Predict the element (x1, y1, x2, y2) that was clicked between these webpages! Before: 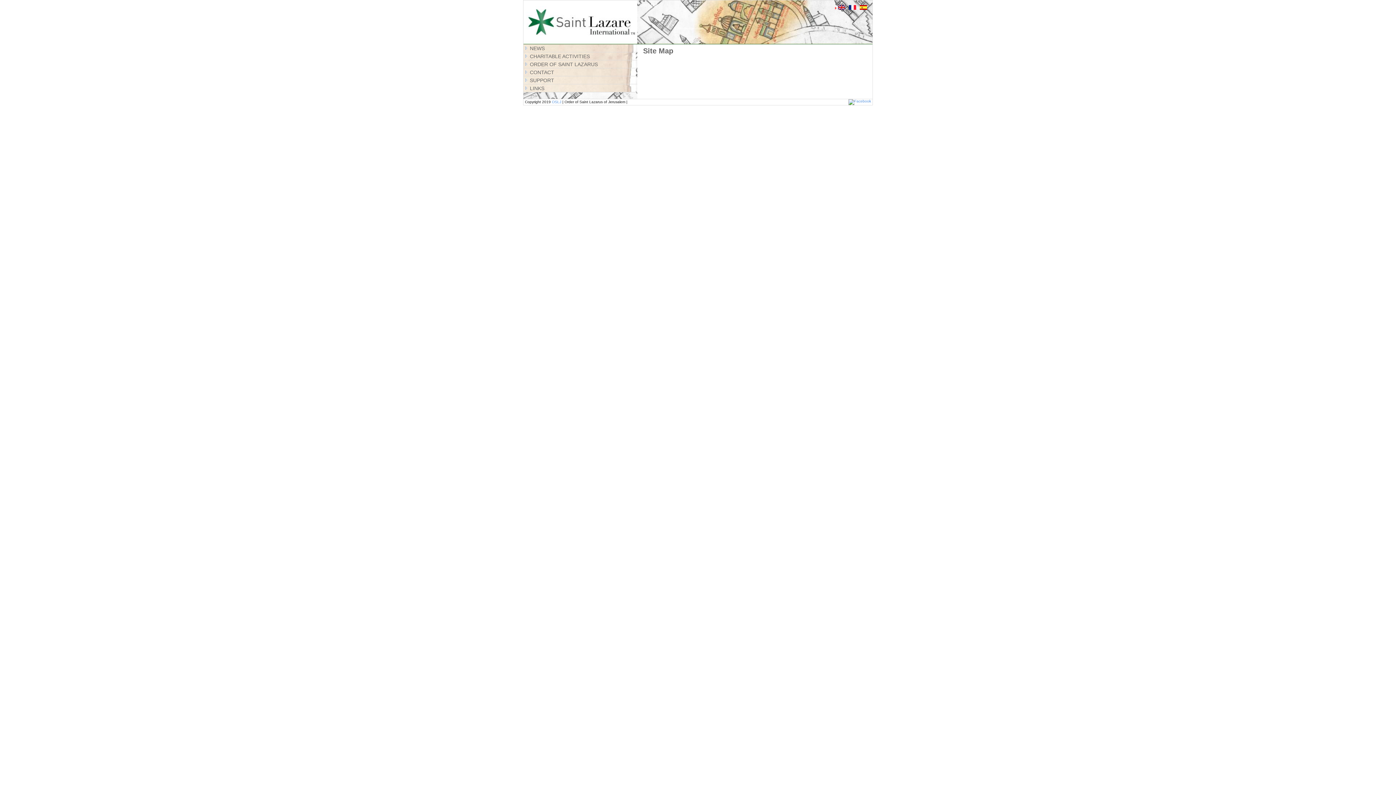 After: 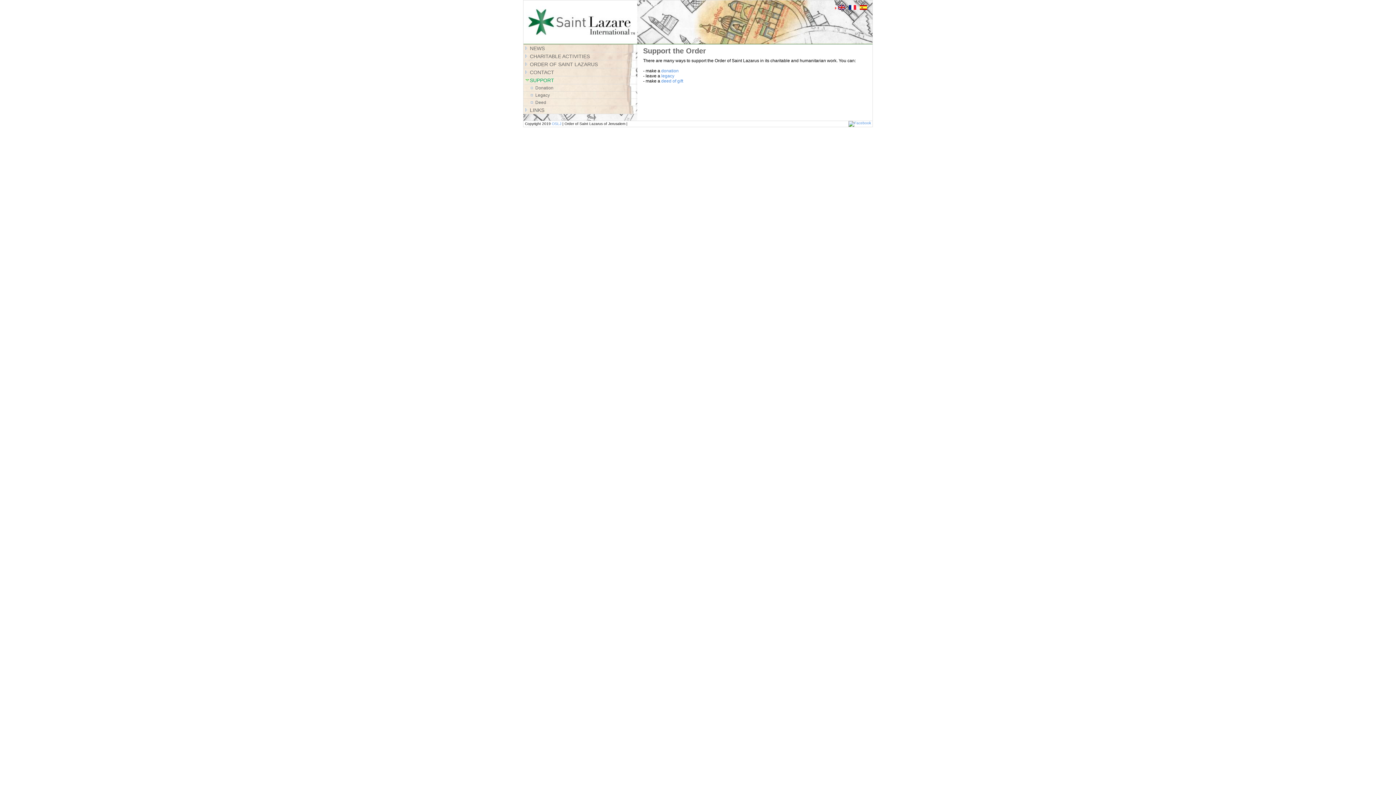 Action: label: SUPPORT bbox: (523, 76, 637, 84)